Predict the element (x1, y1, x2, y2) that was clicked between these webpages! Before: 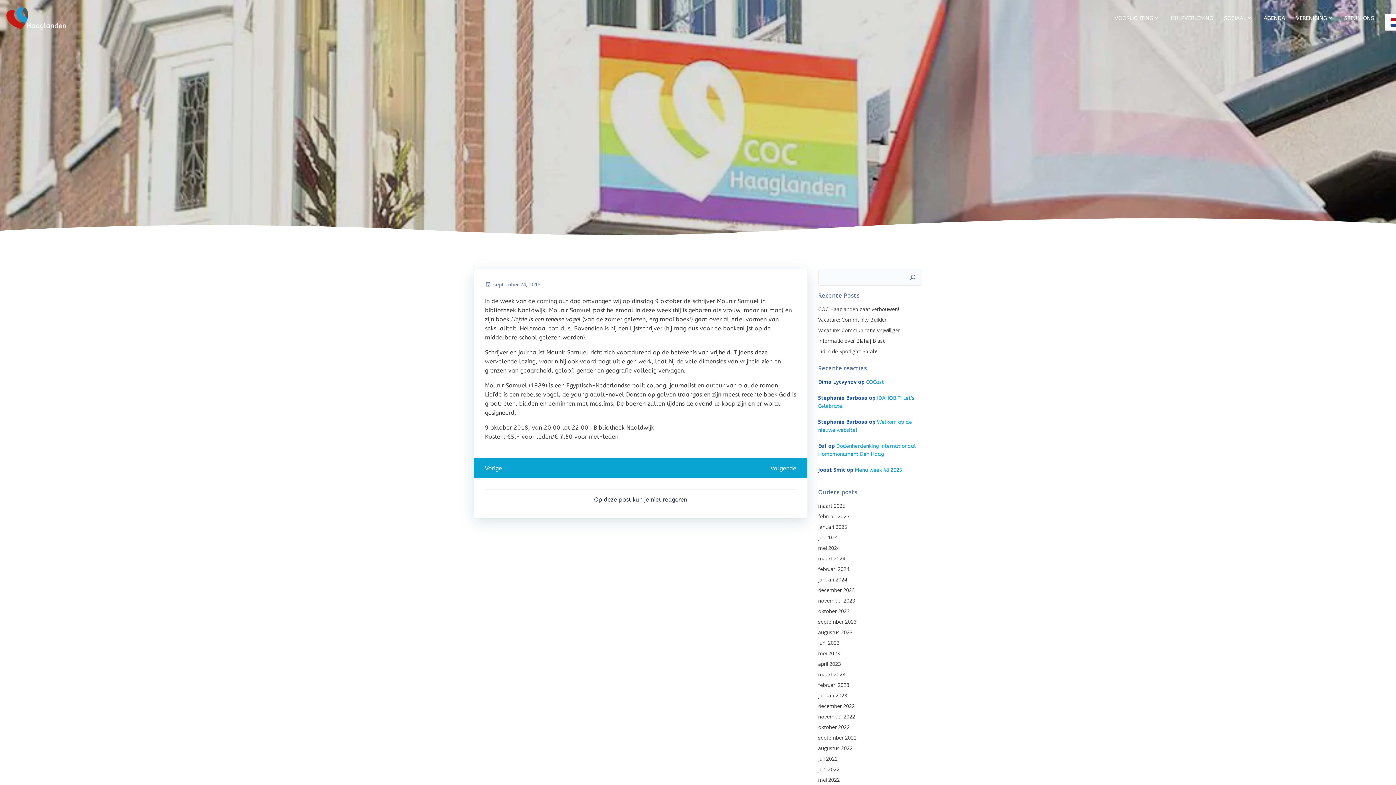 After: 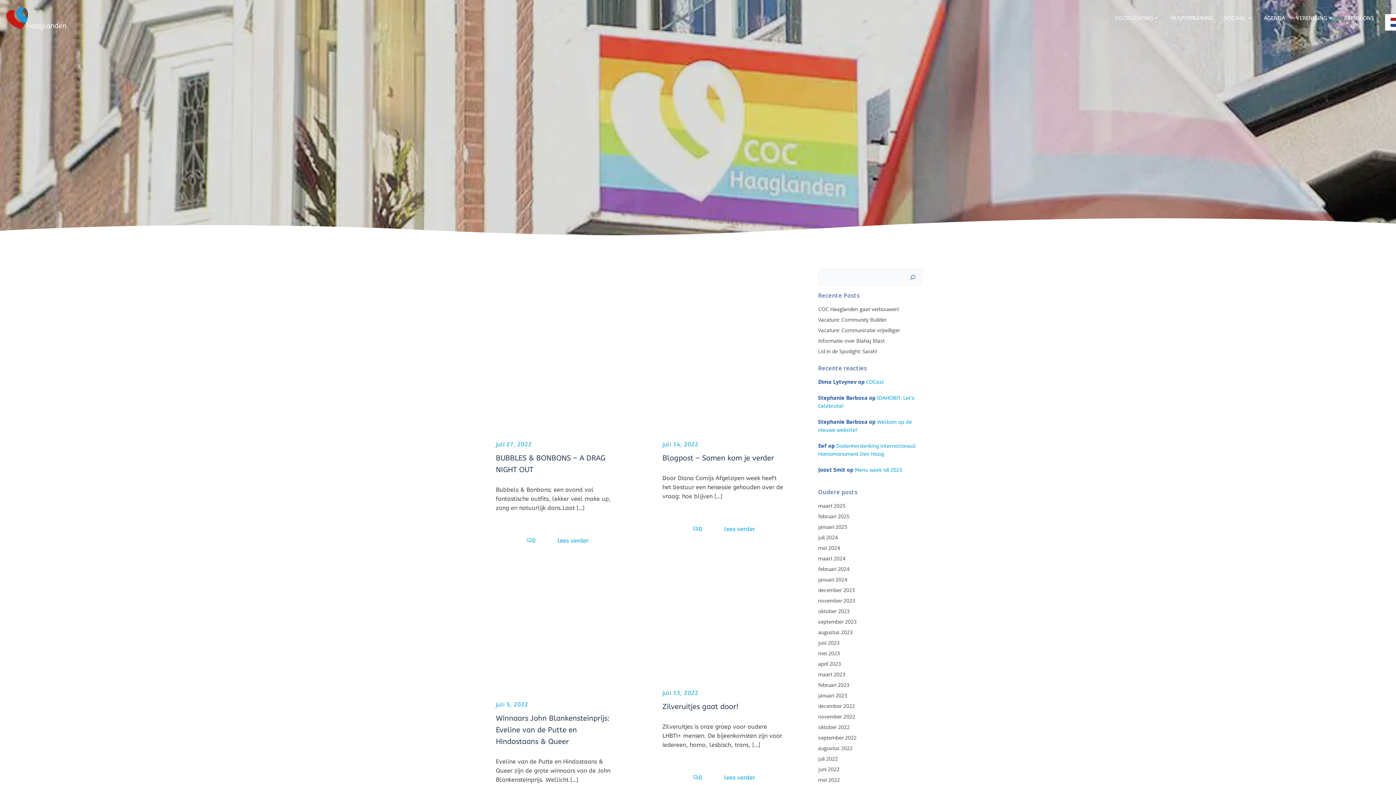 Action: label: juli 2022 bbox: (818, 755, 838, 762)